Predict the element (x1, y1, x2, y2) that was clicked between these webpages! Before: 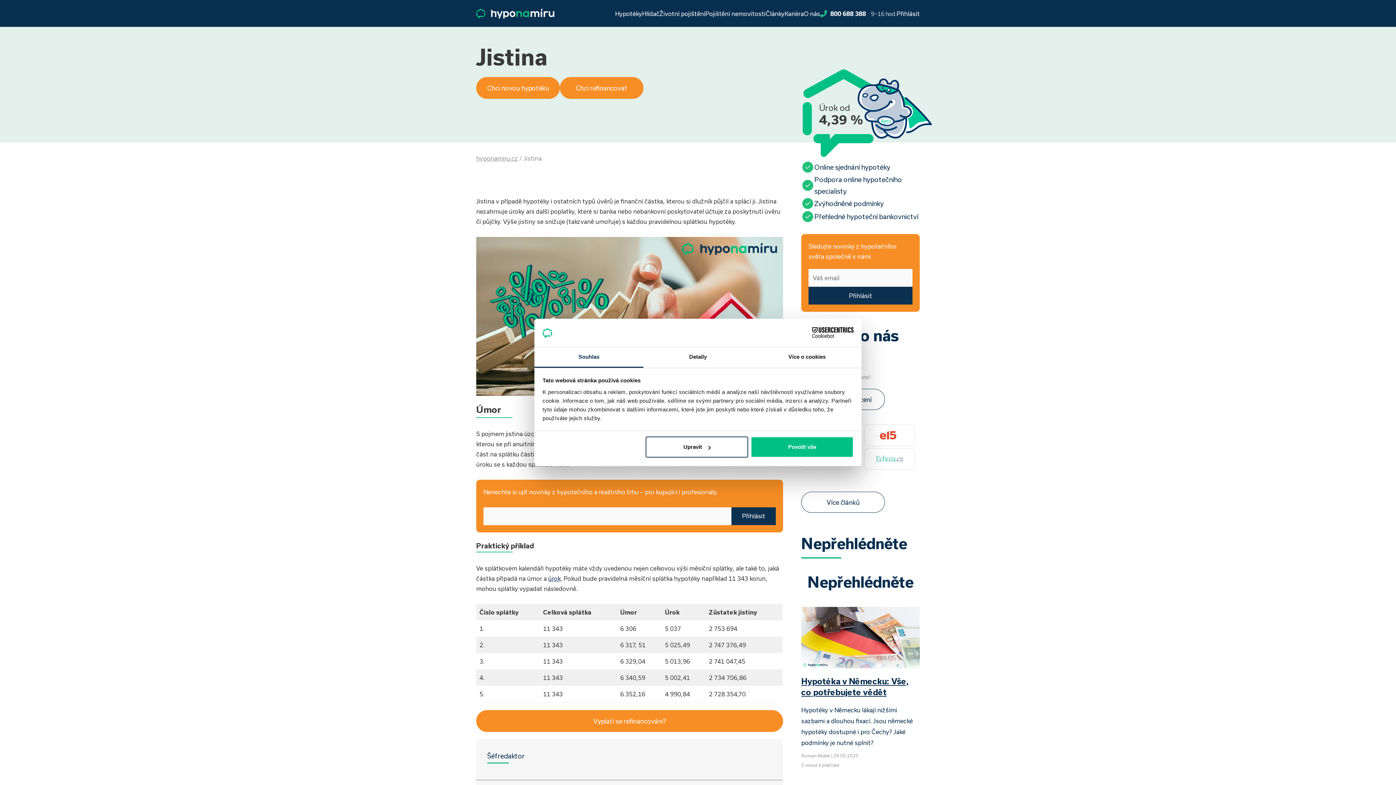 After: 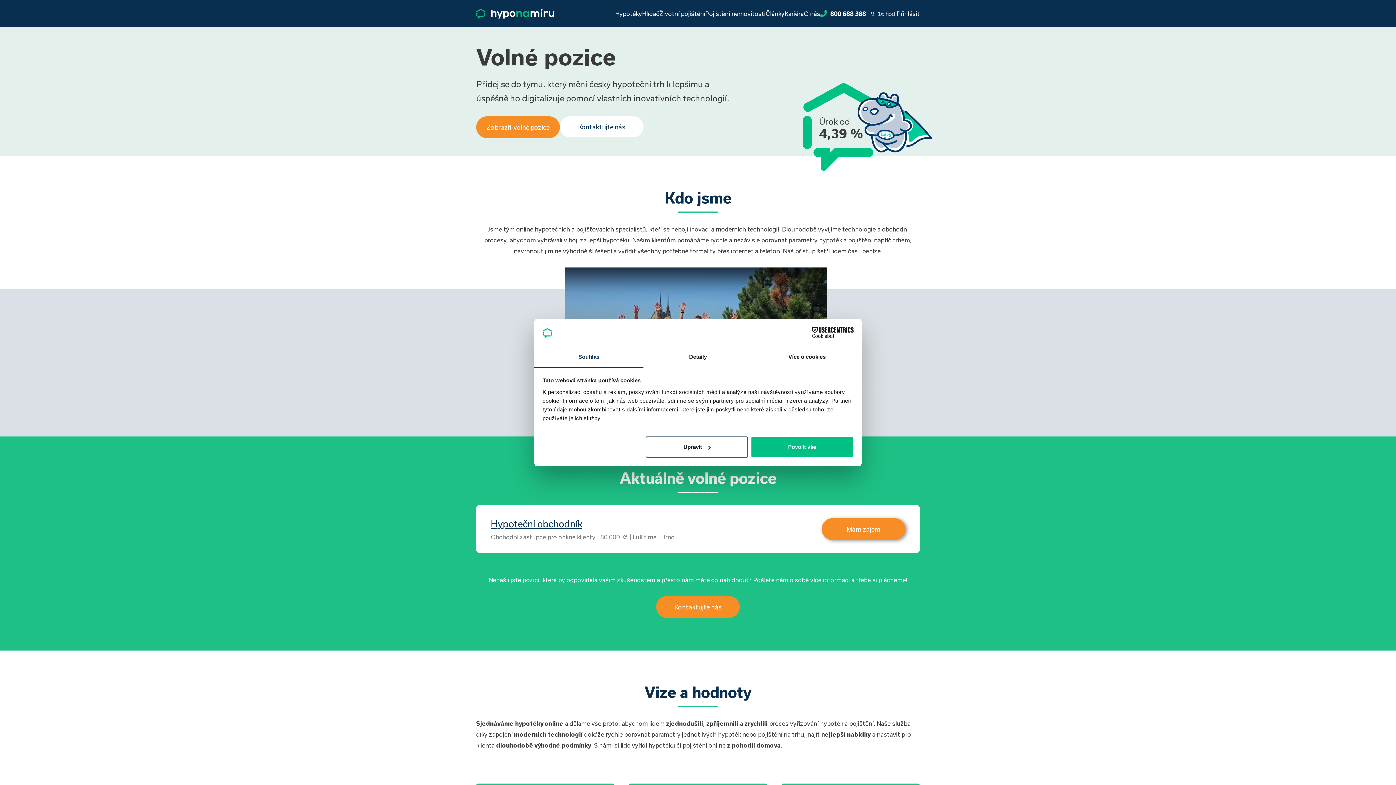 Action: label: Kariéra bbox: (784, 8, 804, 18)